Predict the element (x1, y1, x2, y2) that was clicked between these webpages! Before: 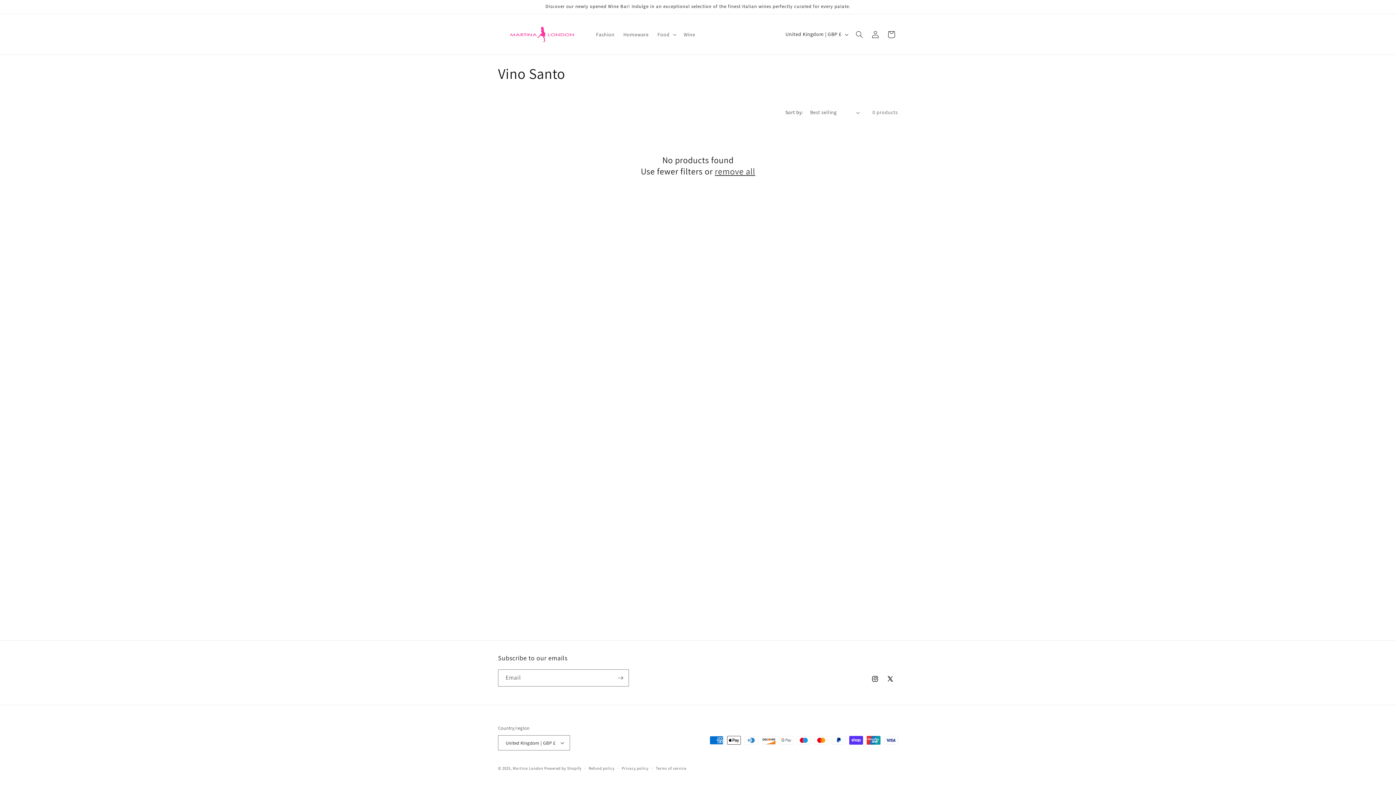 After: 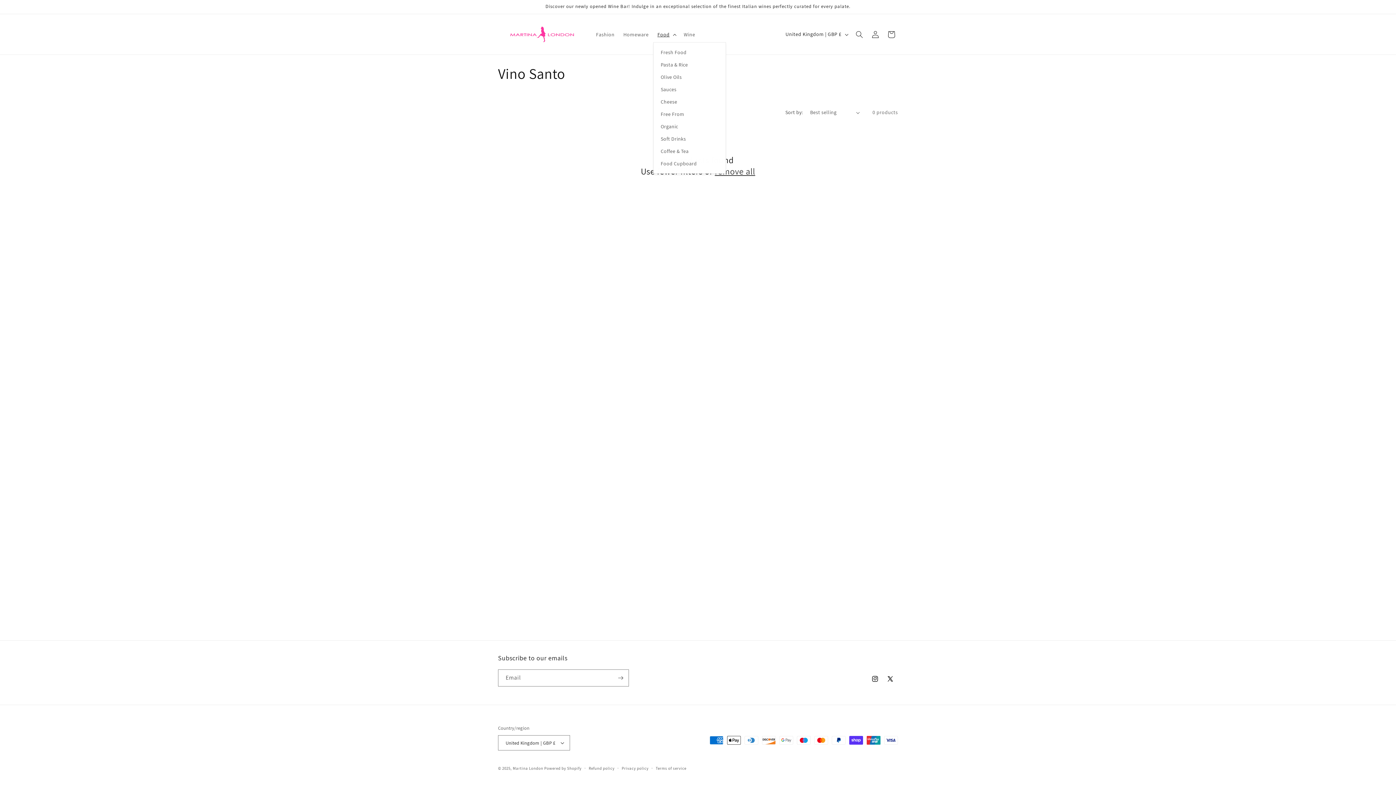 Action: label: Food bbox: (653, 26, 679, 42)